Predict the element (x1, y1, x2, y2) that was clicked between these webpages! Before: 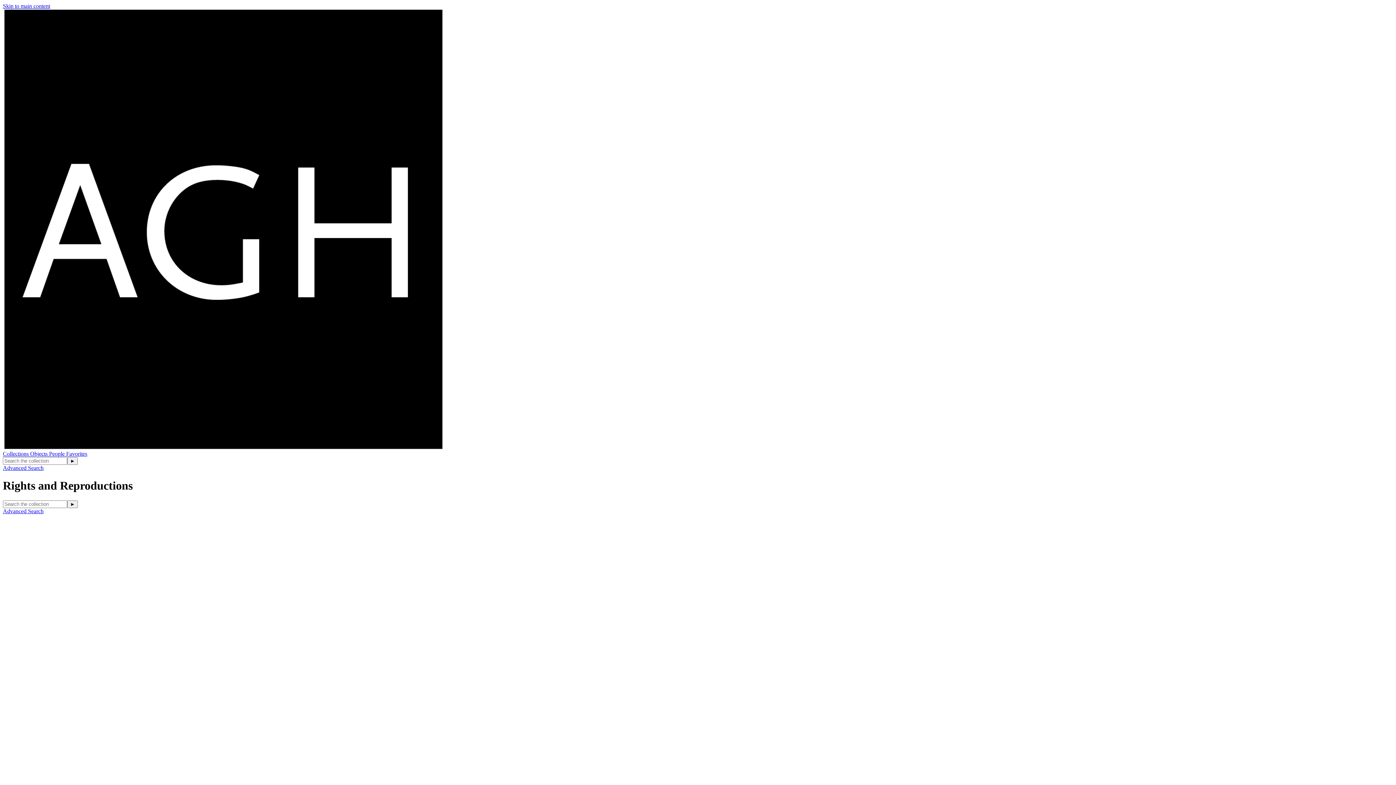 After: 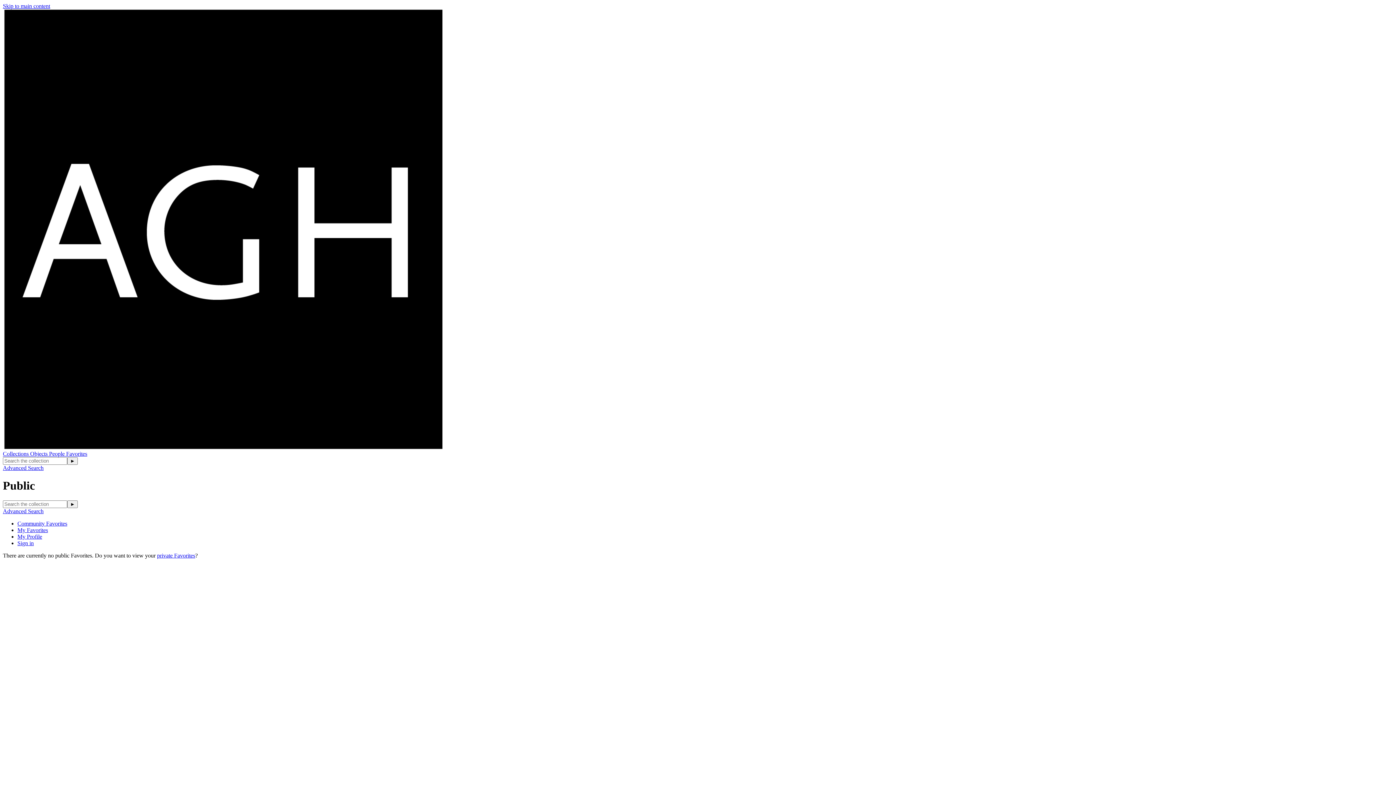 Action: bbox: (66, 450, 87, 457) label: Favorites